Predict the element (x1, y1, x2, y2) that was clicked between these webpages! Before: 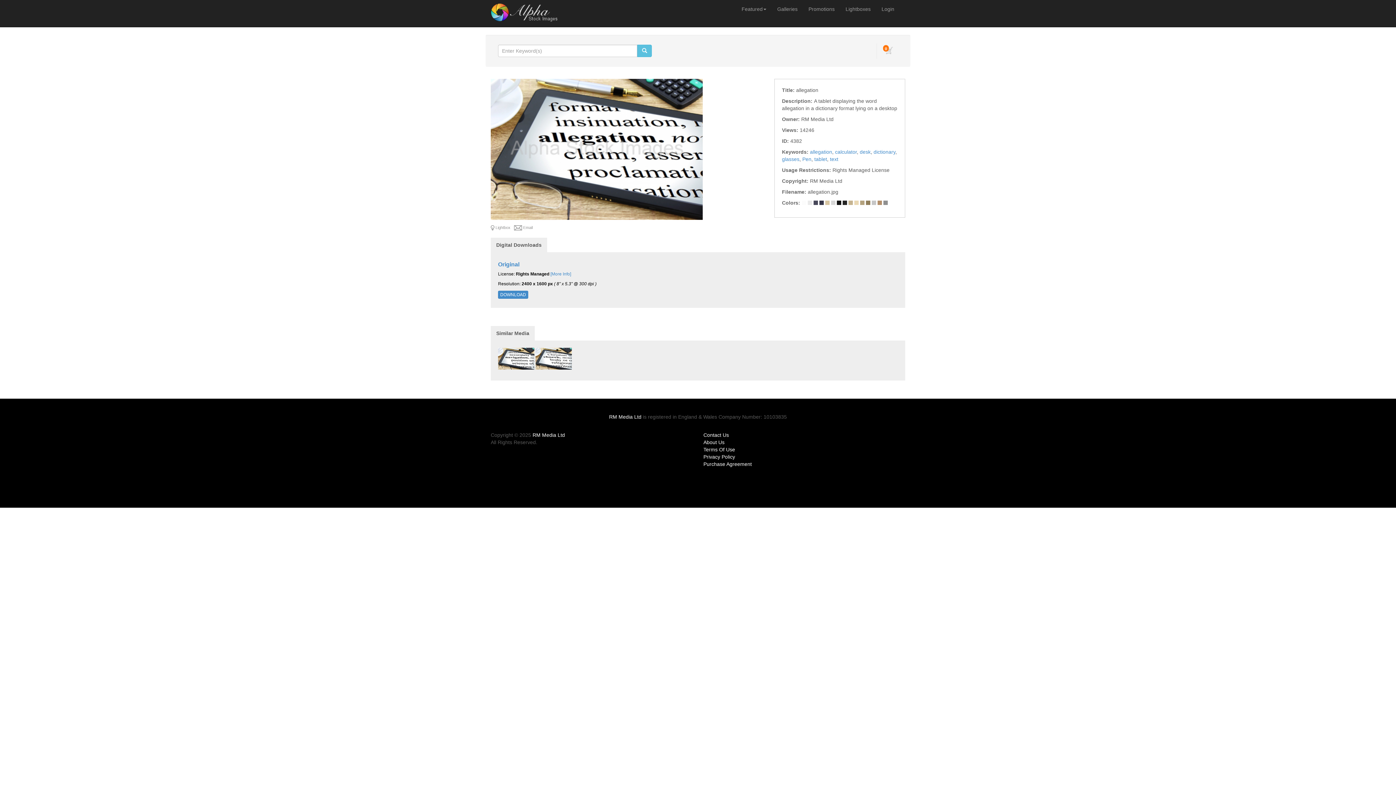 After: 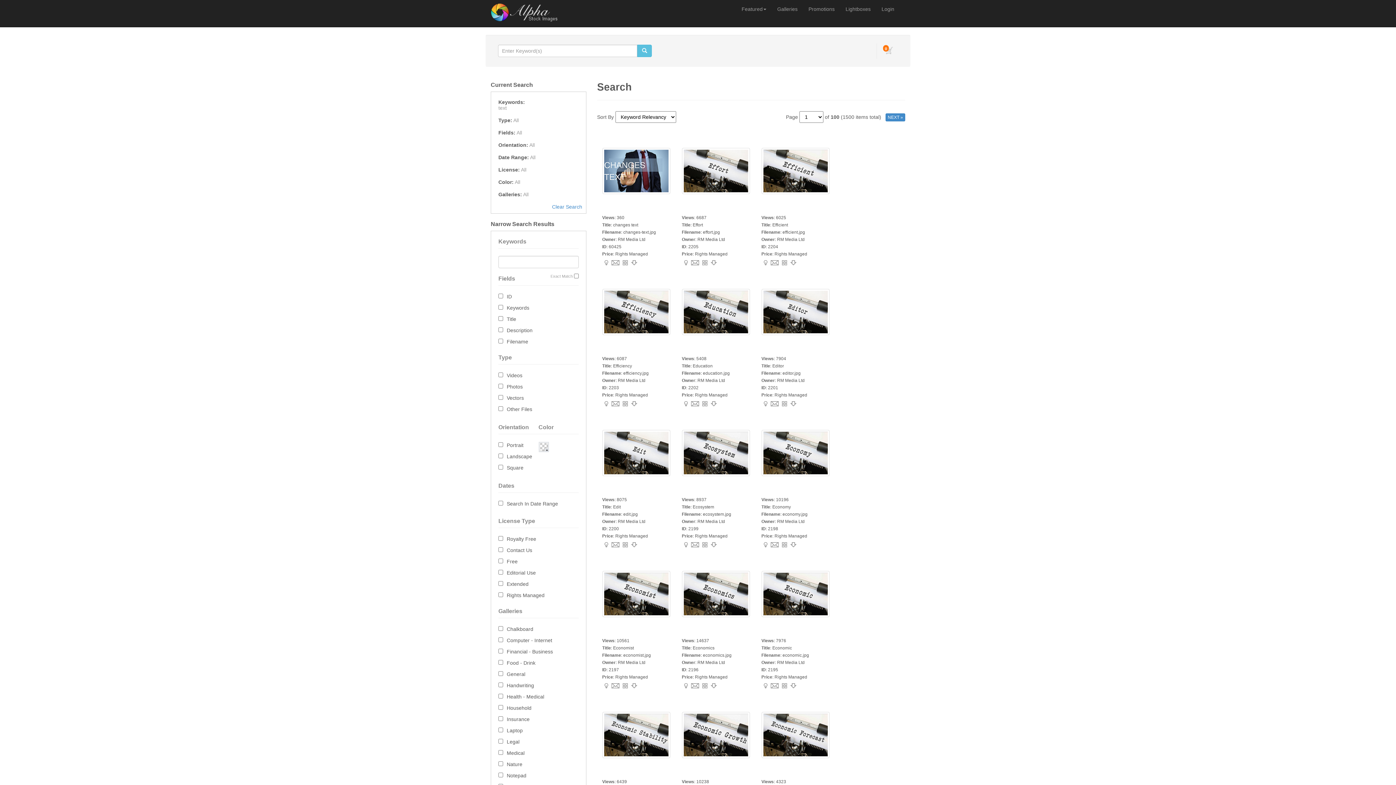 Action: bbox: (830, 156, 838, 162) label: text